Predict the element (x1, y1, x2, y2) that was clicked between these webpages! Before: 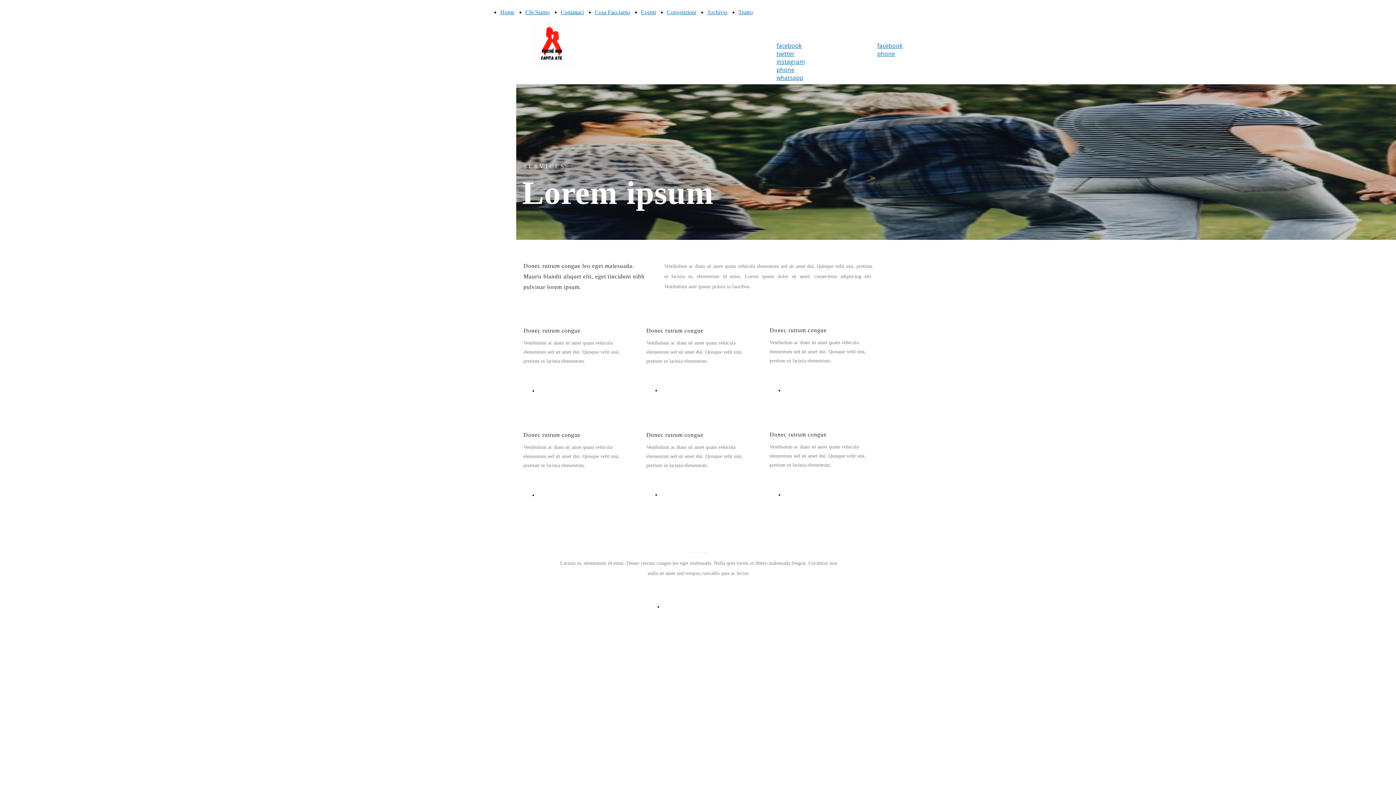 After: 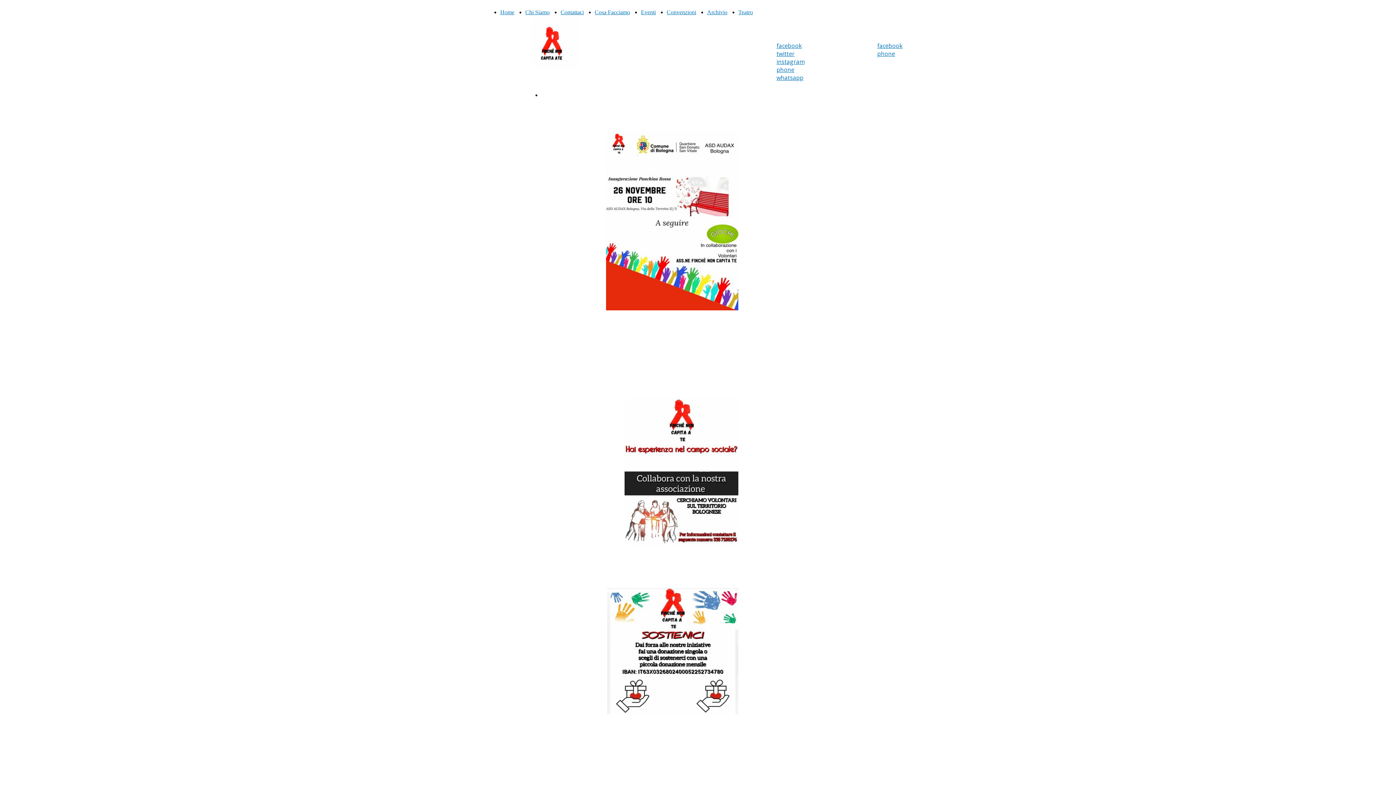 Action: bbox: (538, 388, 559, 393) label: DETAILS